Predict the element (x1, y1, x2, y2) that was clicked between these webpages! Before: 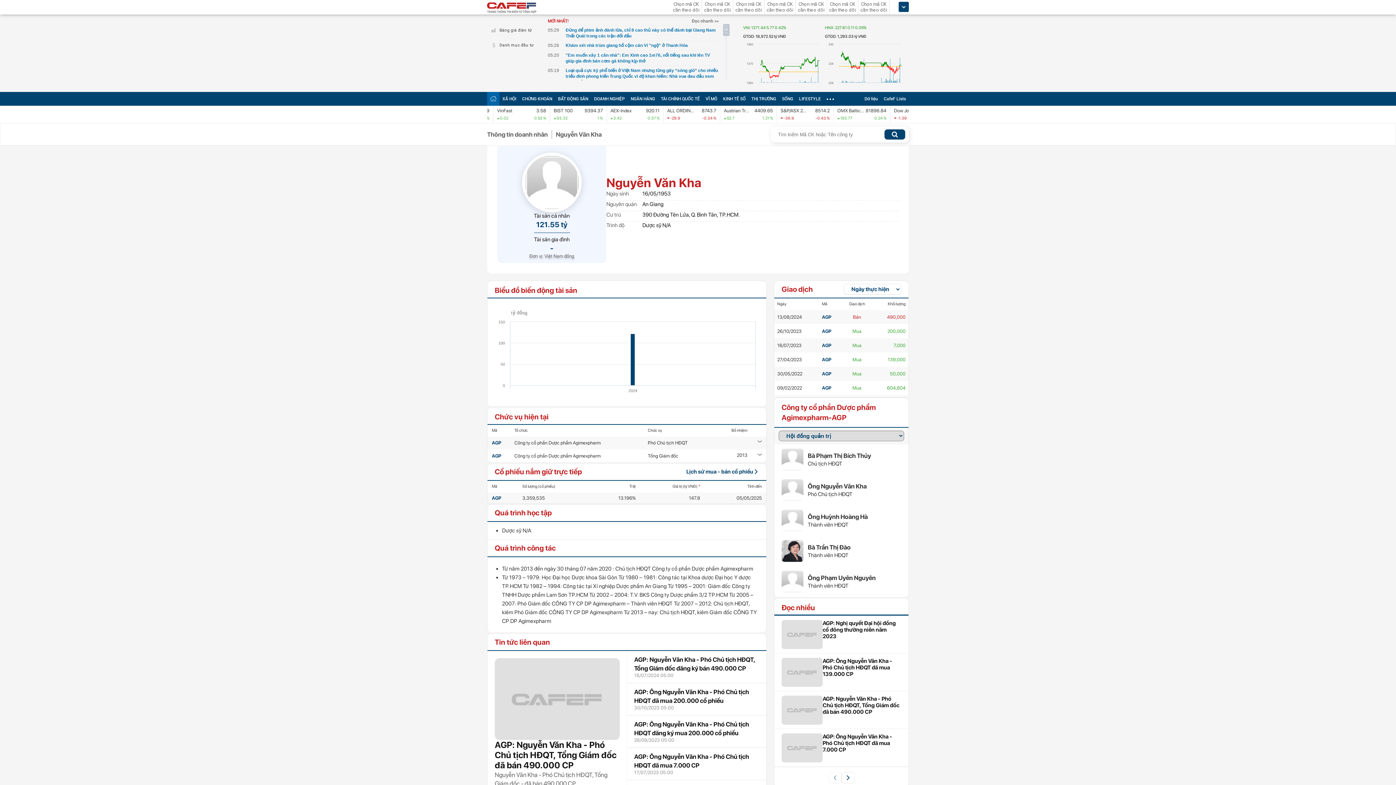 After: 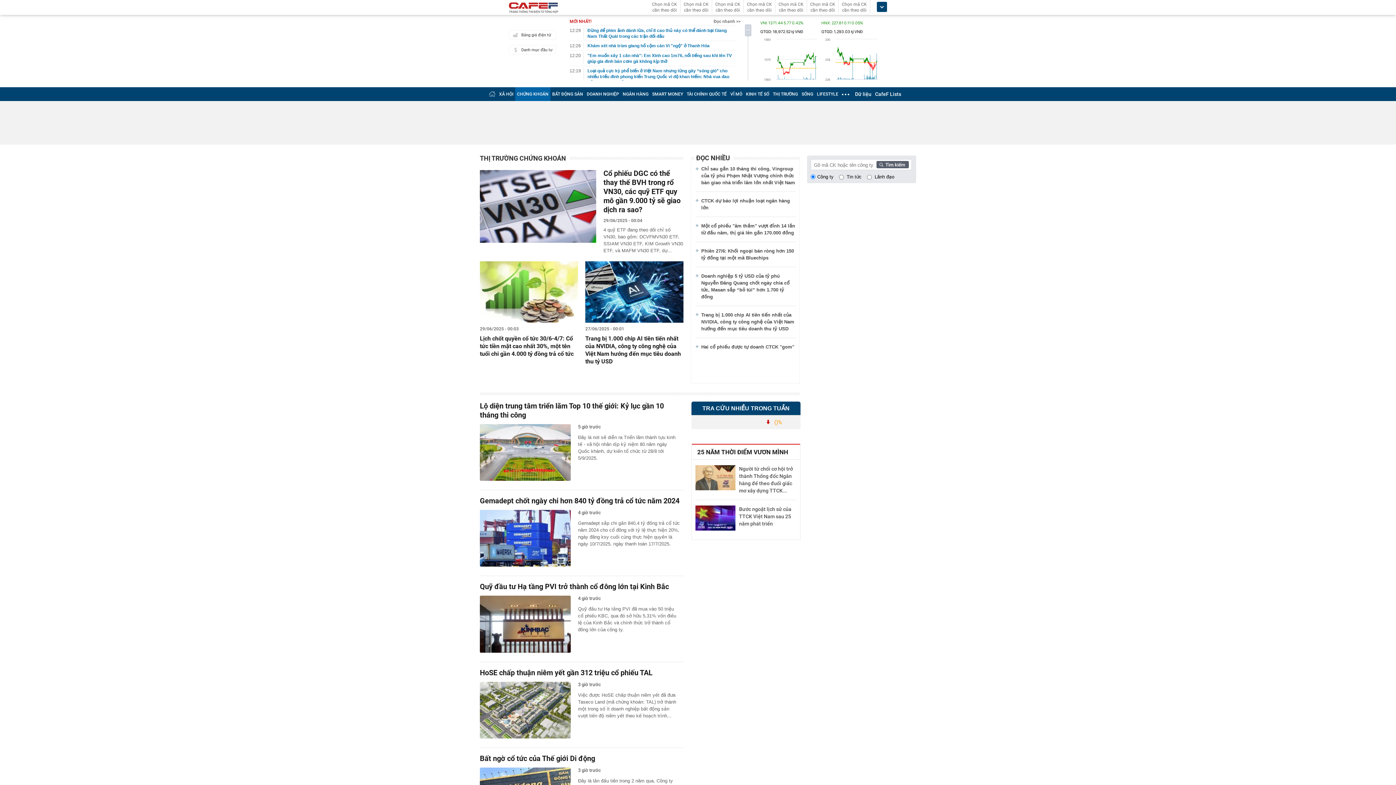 Action: label: CHỨNG KHOÁN bbox: (522, 96, 552, 101)